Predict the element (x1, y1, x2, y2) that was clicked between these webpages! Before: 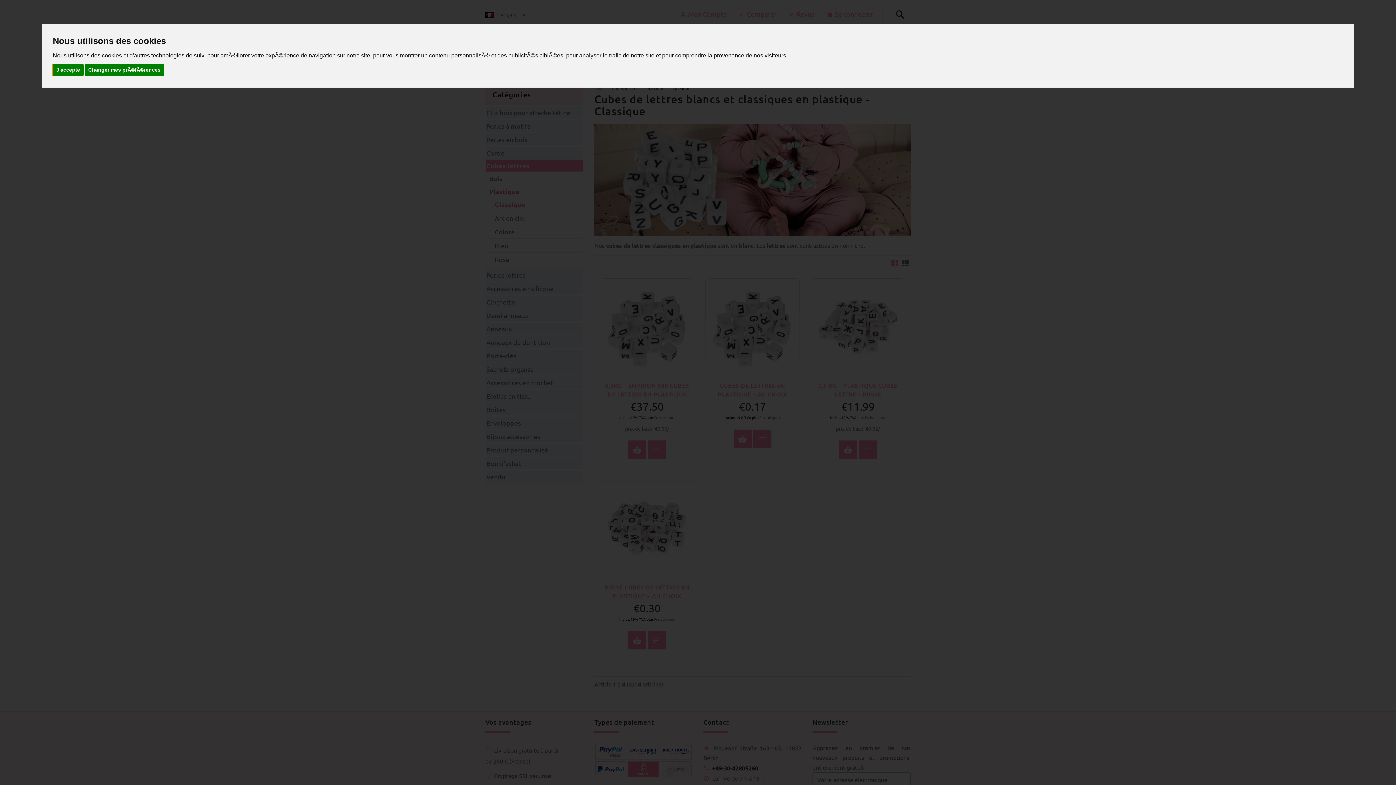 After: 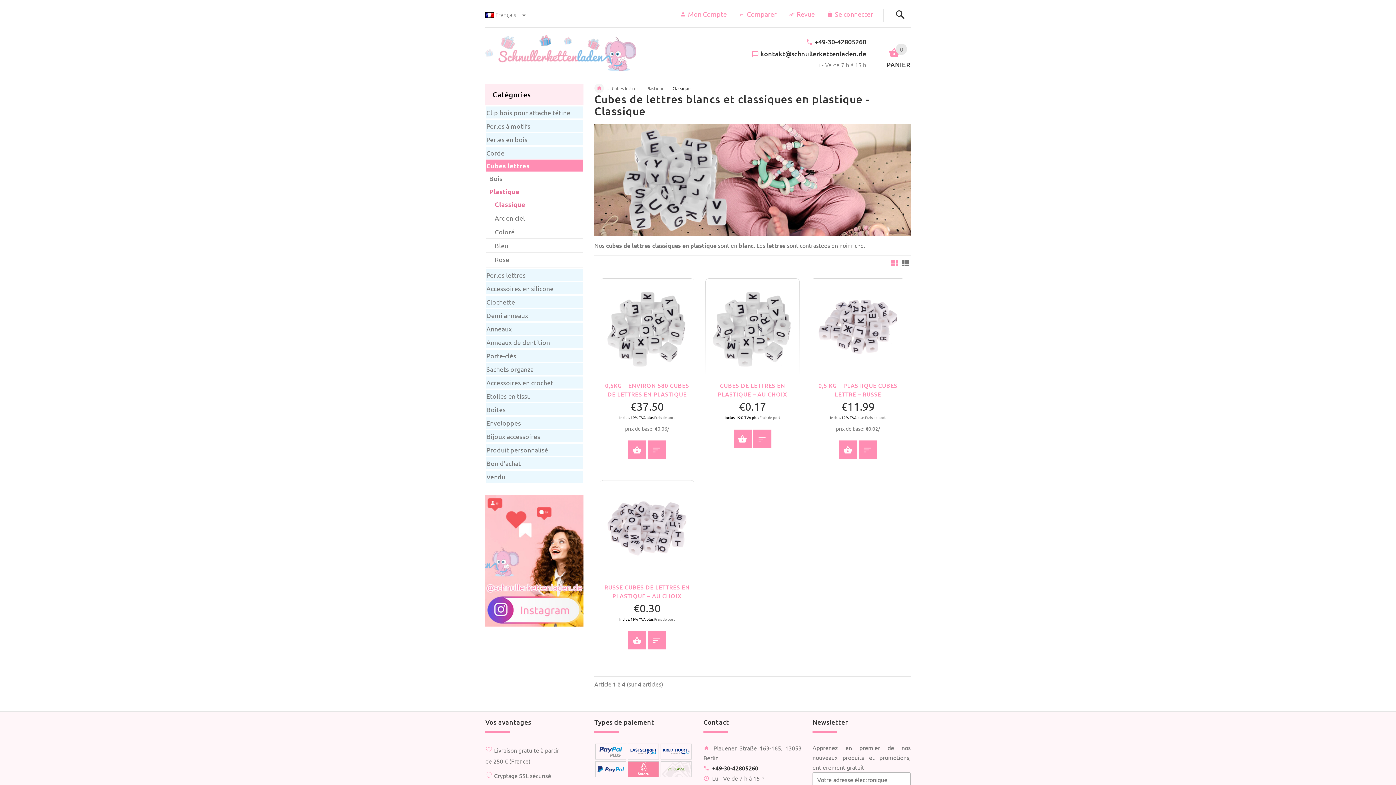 Action: label: J'accepte bbox: (52, 64, 83, 75)